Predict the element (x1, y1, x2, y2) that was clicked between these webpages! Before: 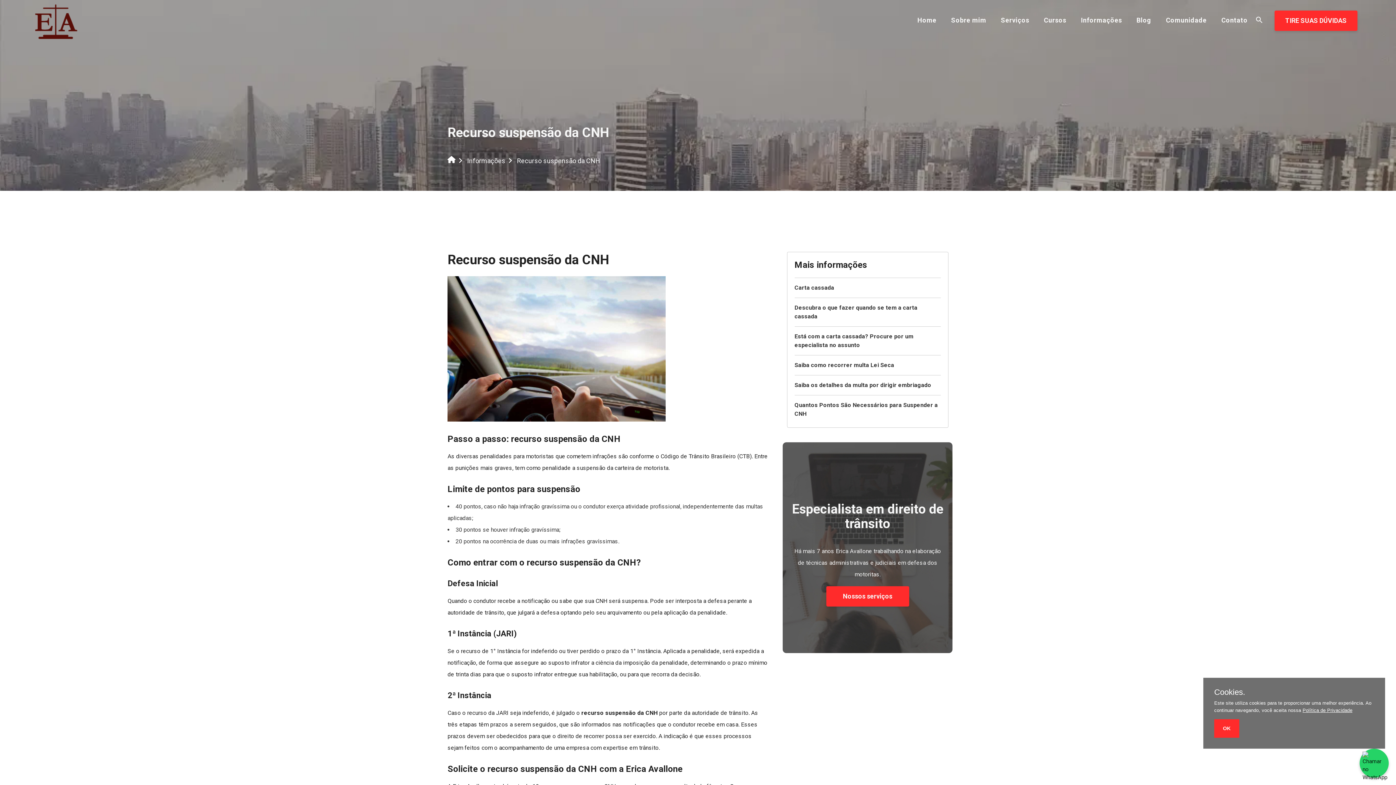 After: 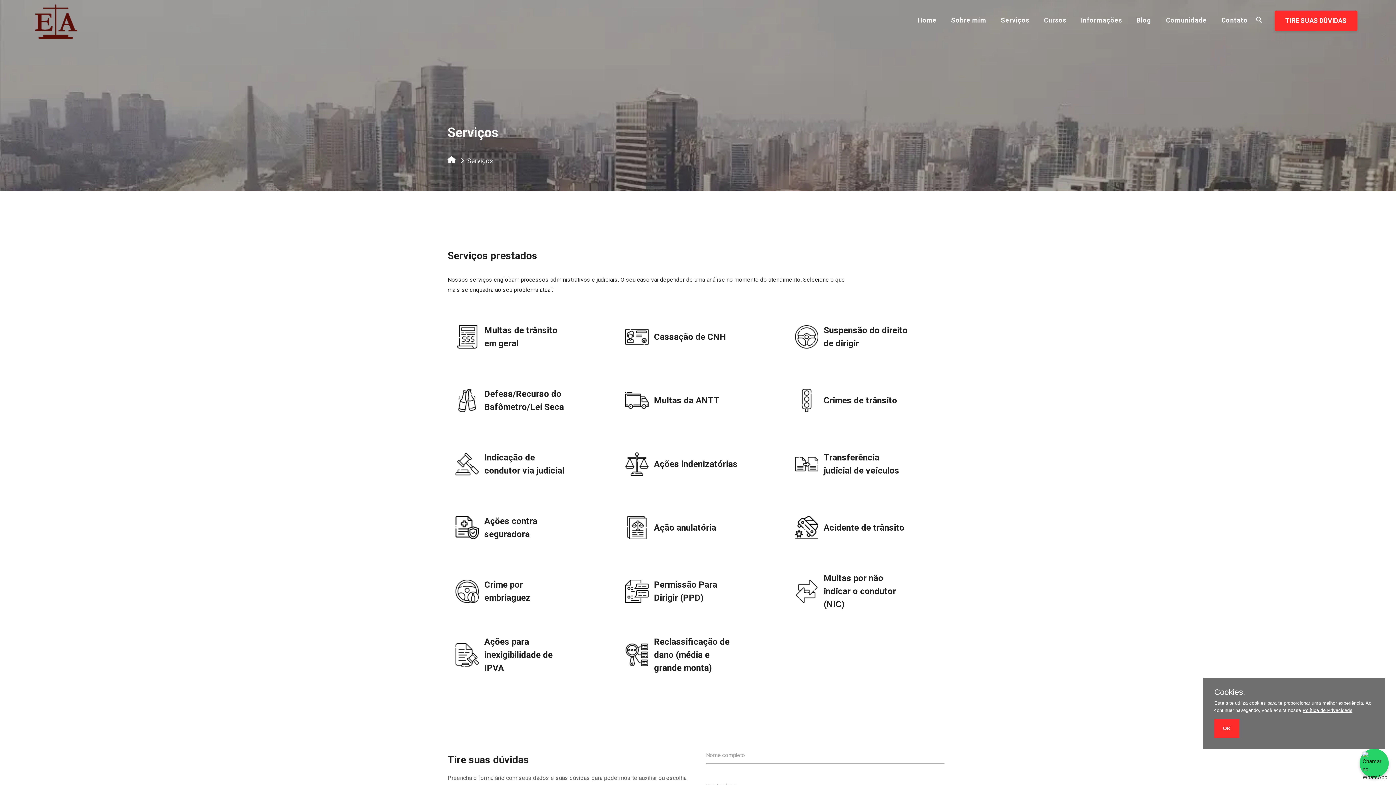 Action: label: Serviços bbox: (993, 8, 1036, 32)